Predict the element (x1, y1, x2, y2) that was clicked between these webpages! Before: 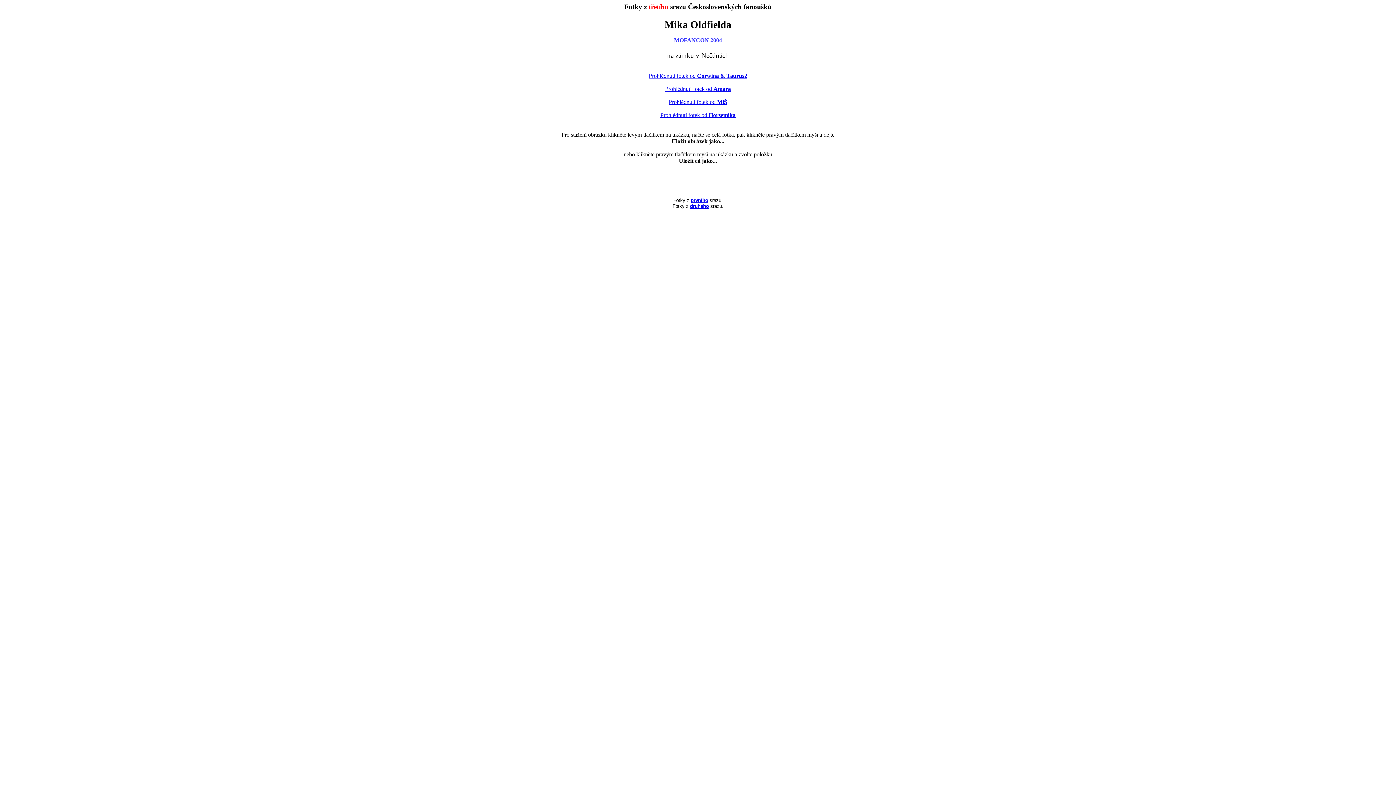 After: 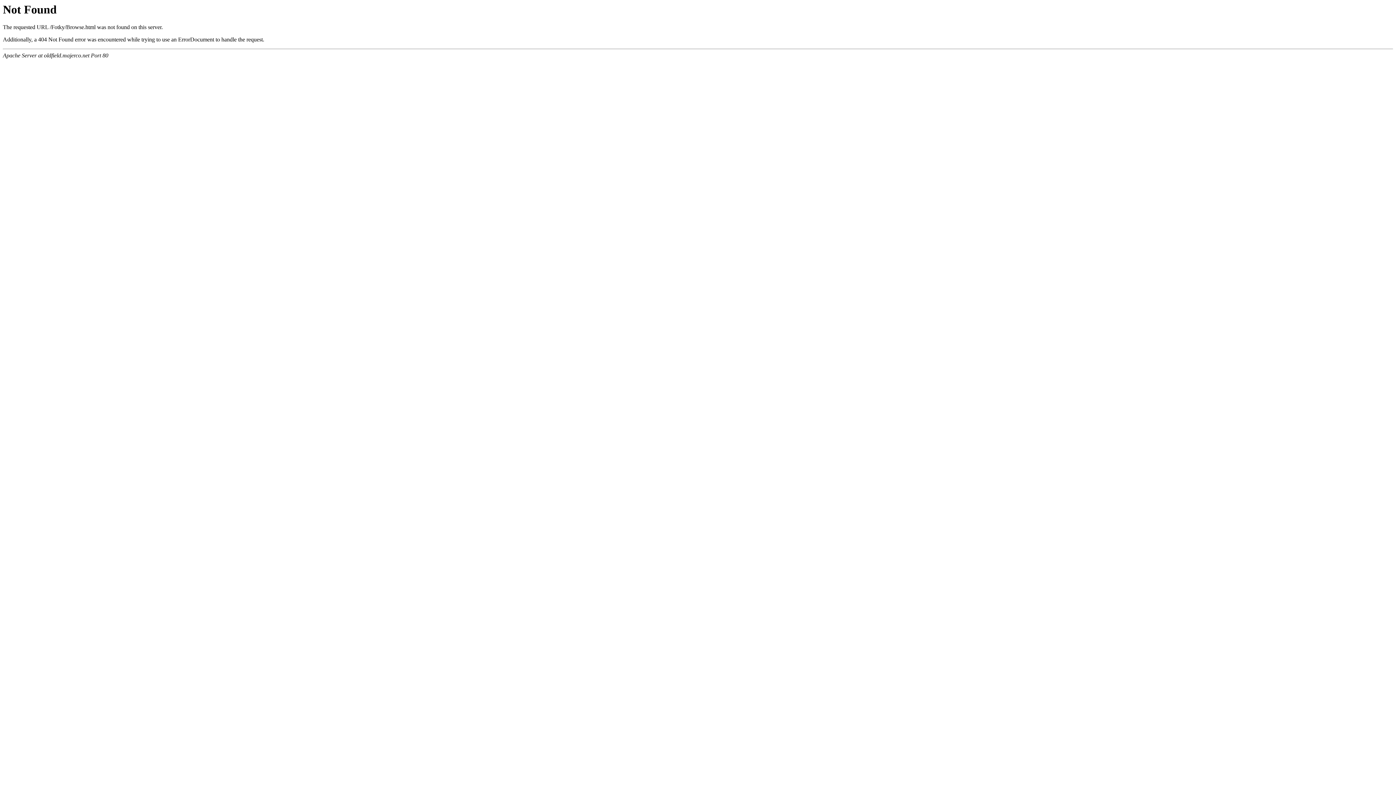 Action: label: prvního bbox: (690, 197, 708, 203)